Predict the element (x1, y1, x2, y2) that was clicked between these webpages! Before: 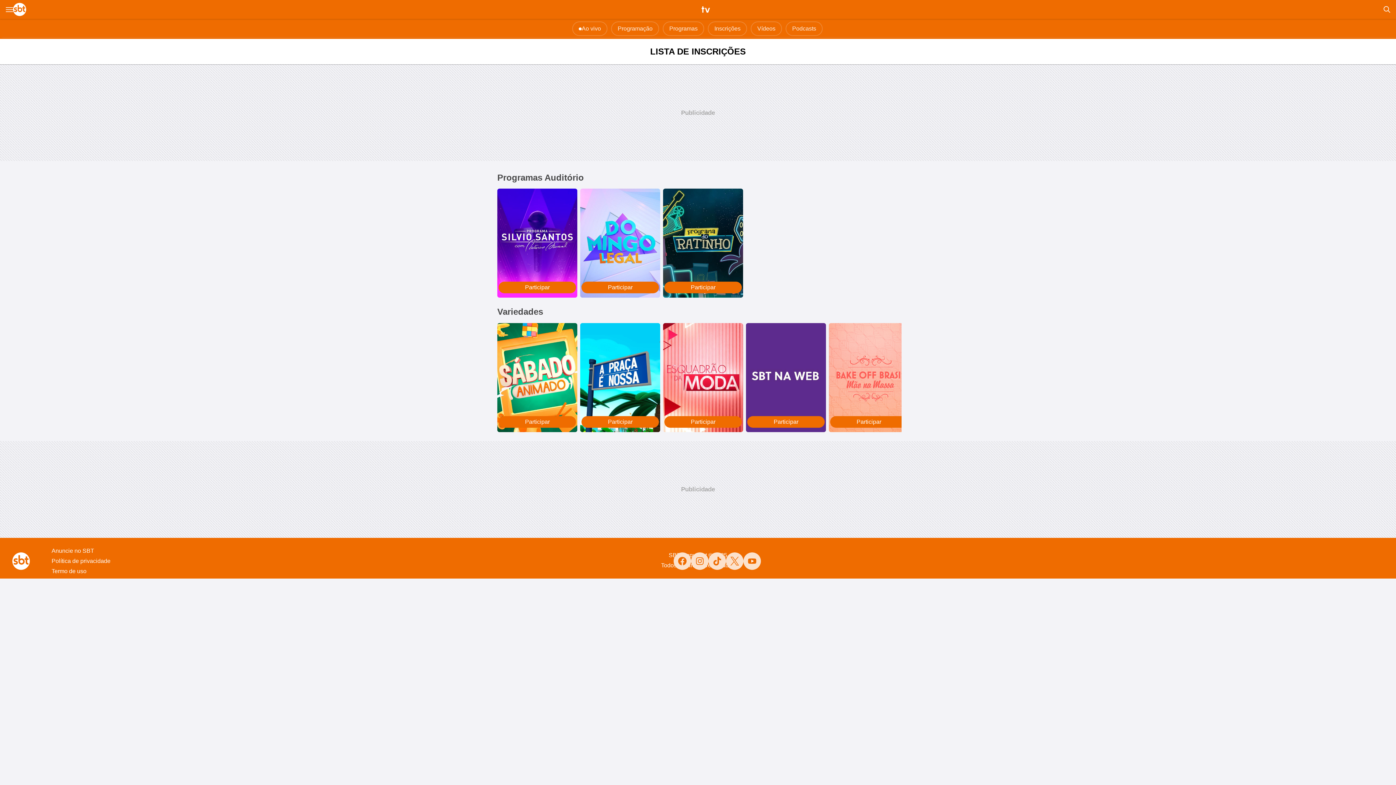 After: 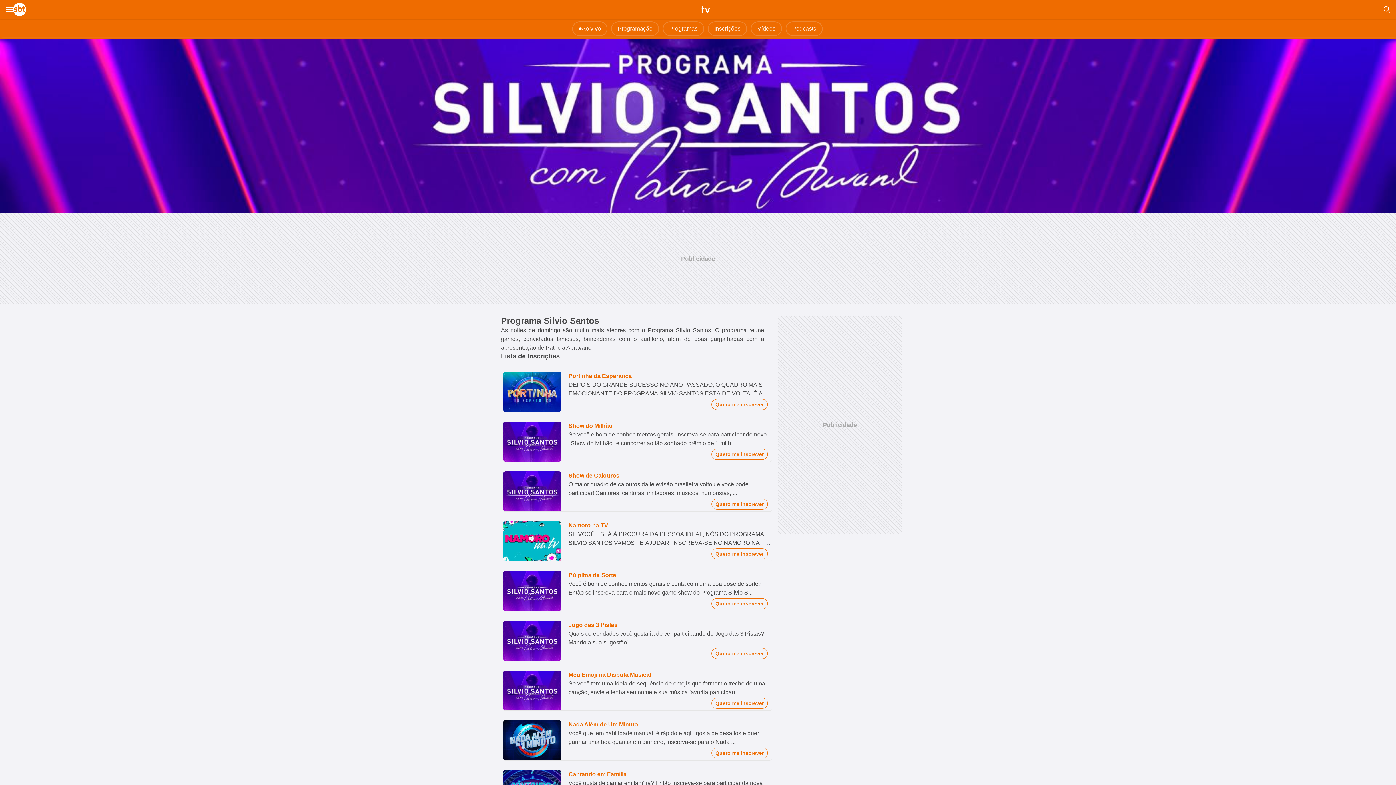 Action: bbox: (497, 186, 580, 297) label: Participar